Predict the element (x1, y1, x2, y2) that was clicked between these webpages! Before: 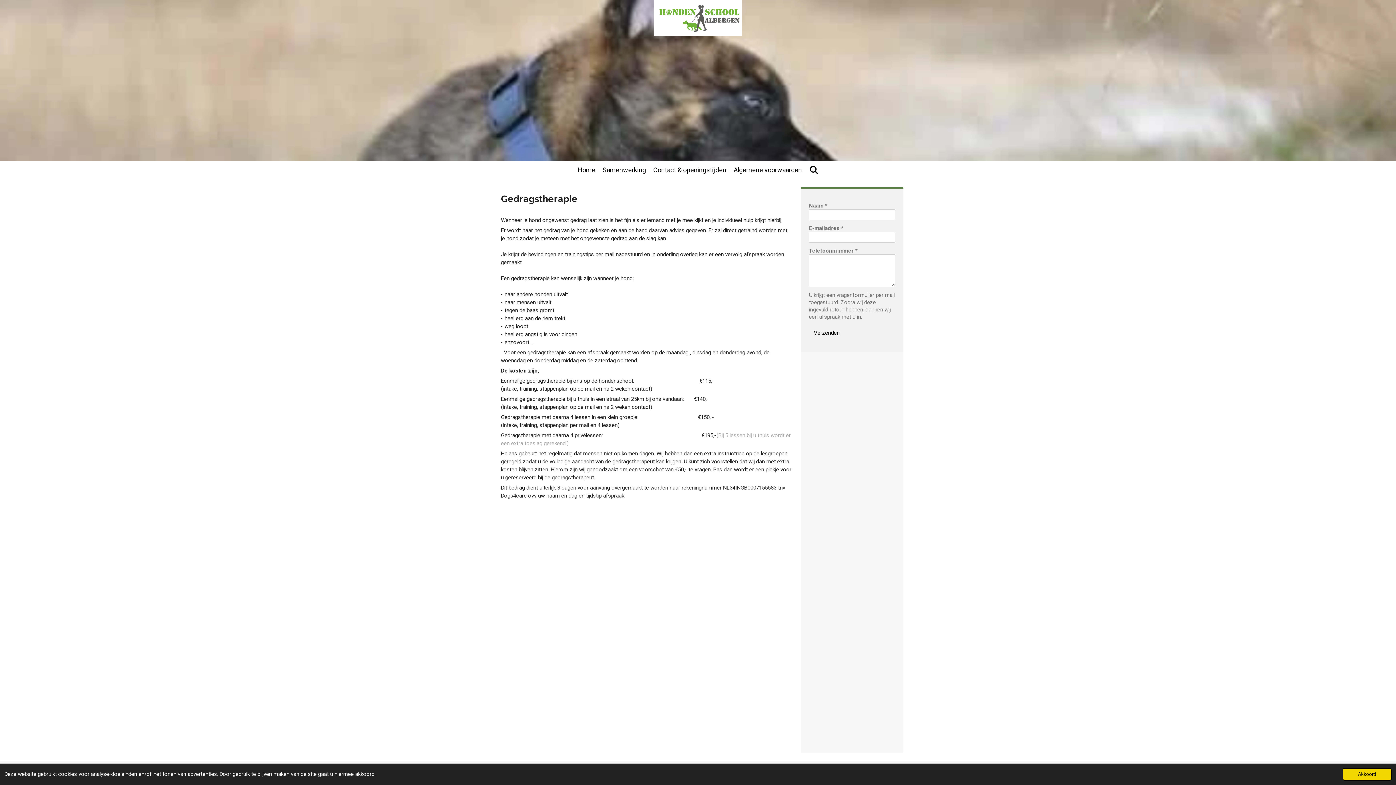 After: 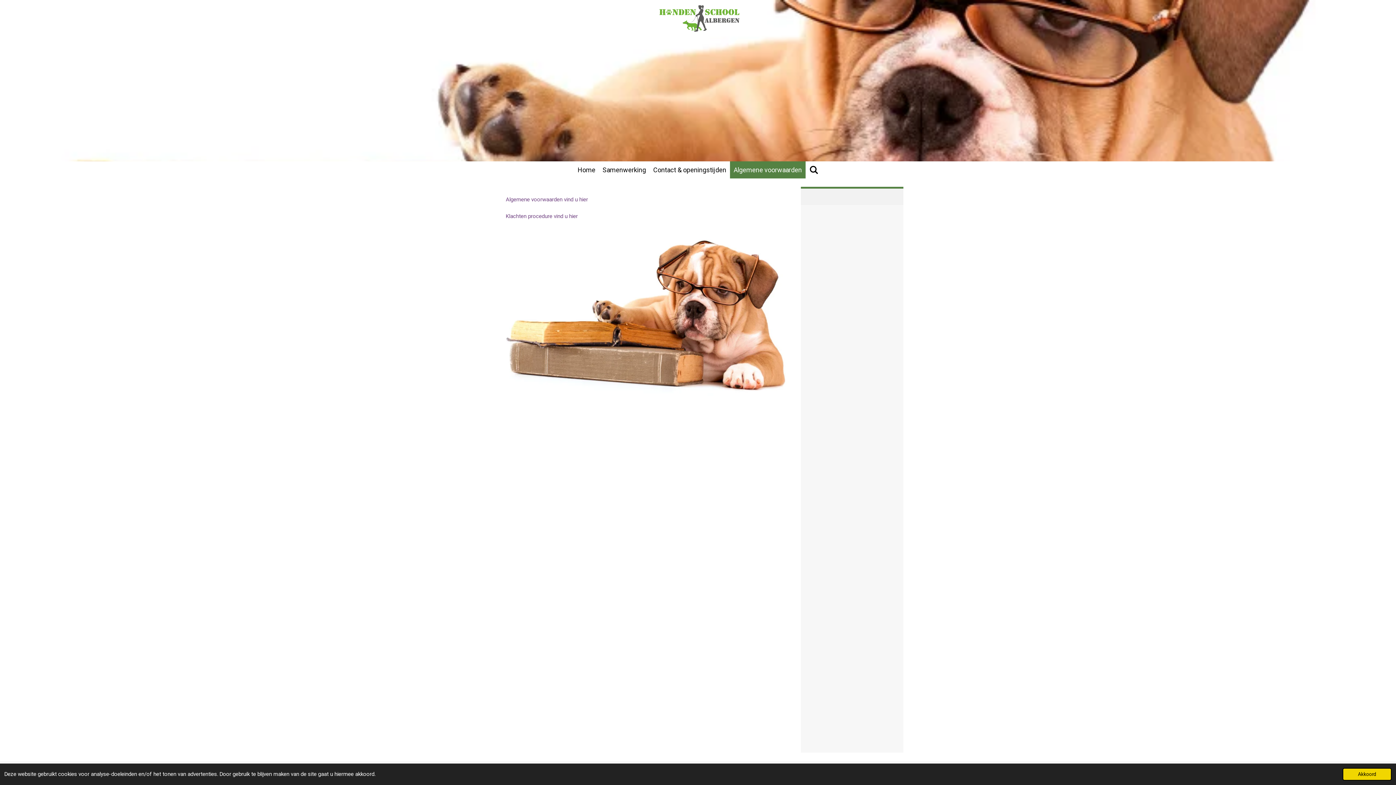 Action: label: Algemene voorwaarden bbox: (730, 161, 805, 178)